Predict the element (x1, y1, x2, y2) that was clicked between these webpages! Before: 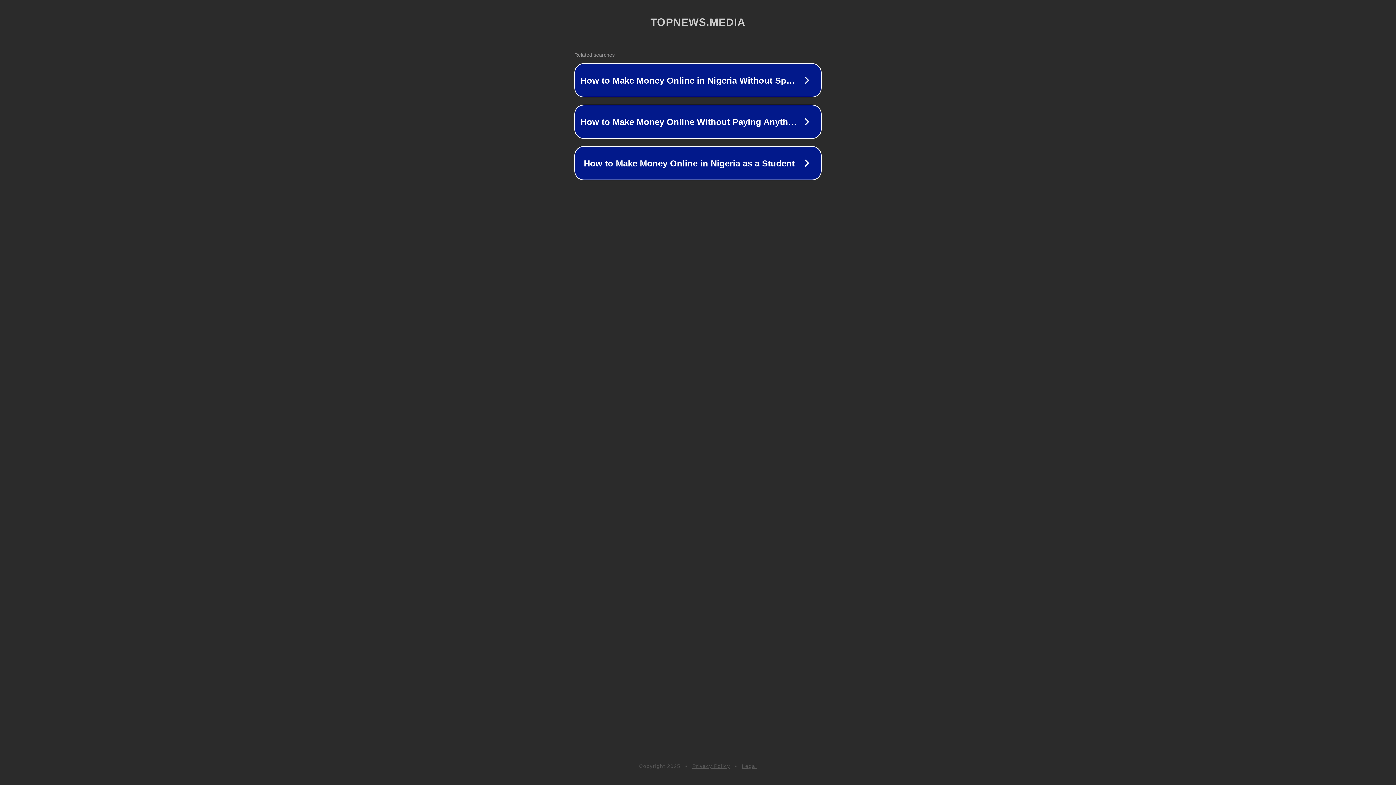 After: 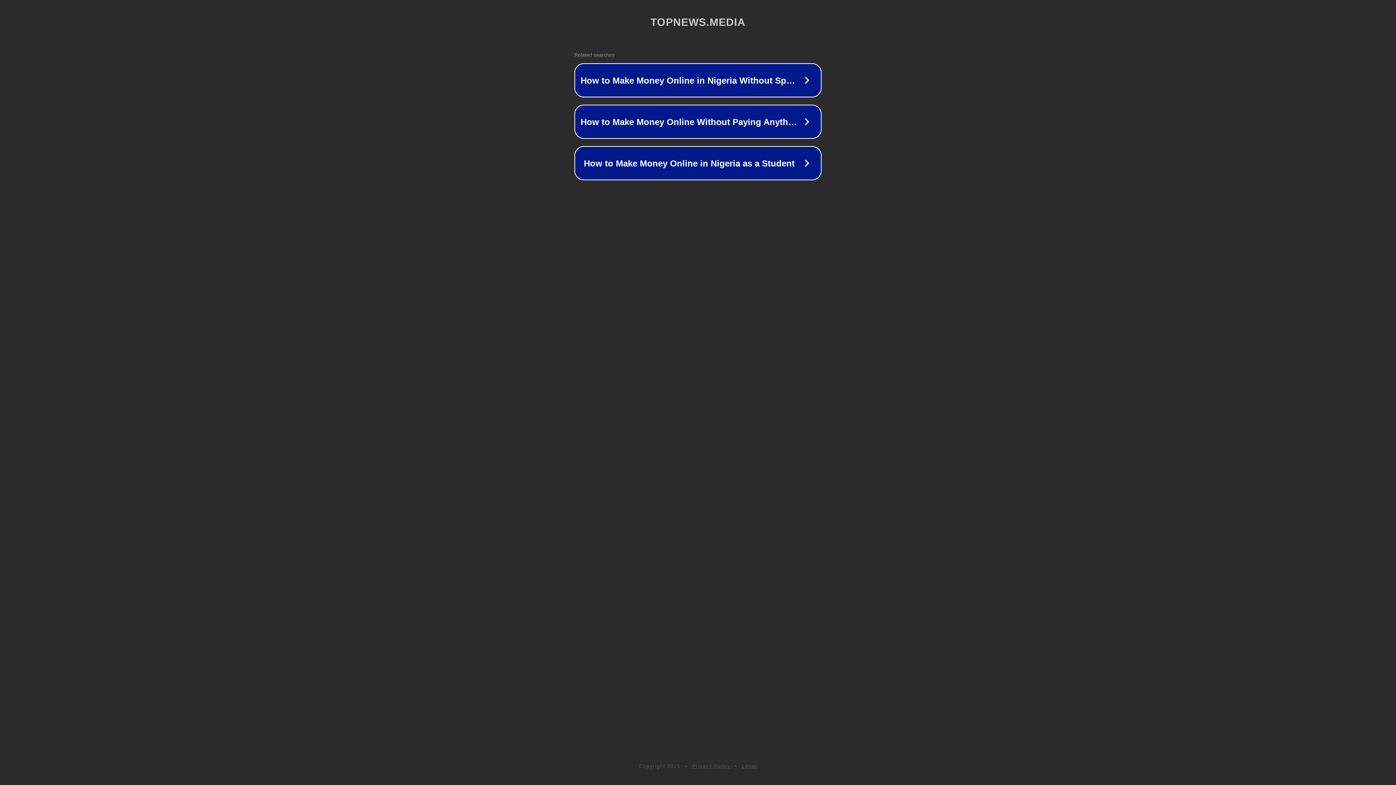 Action: label: Privacy Policy bbox: (692, 763, 730, 769)